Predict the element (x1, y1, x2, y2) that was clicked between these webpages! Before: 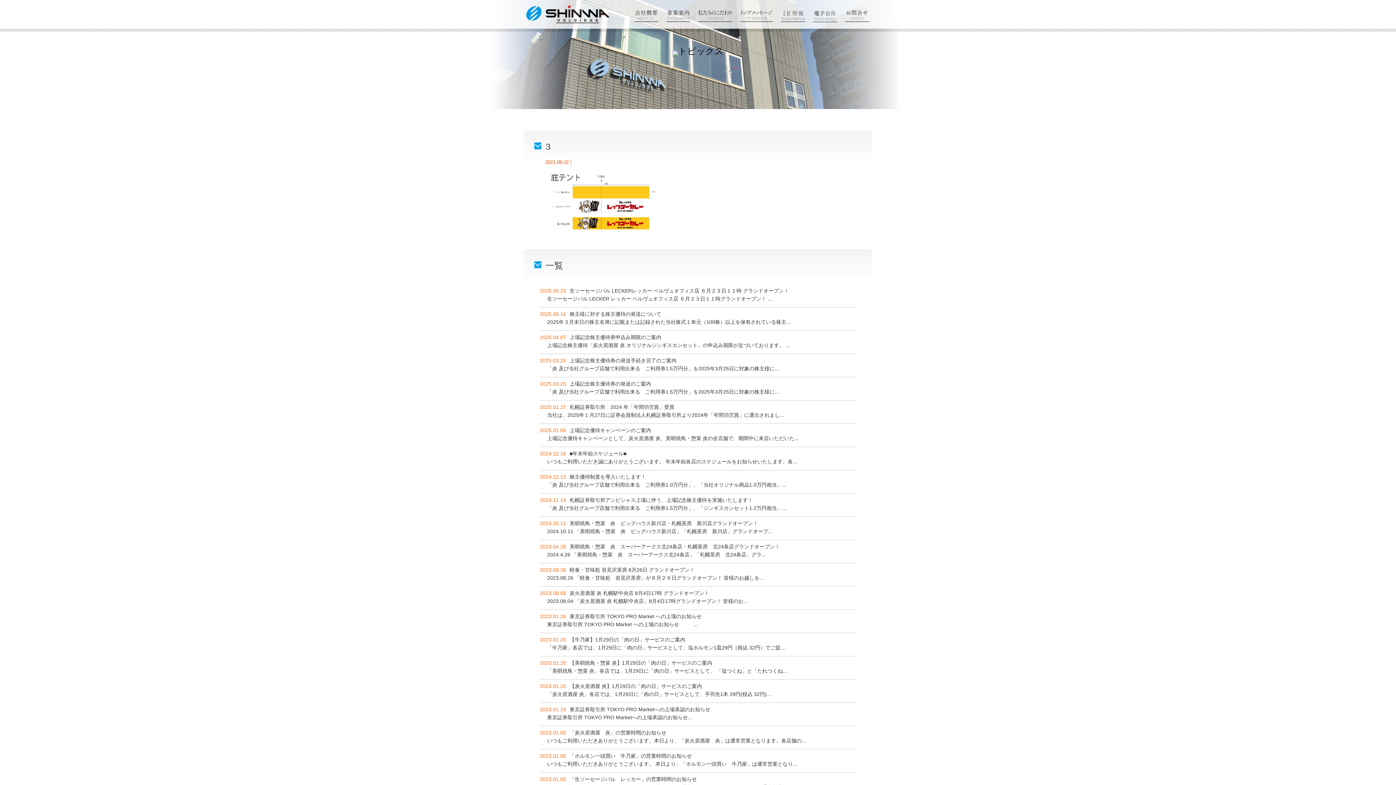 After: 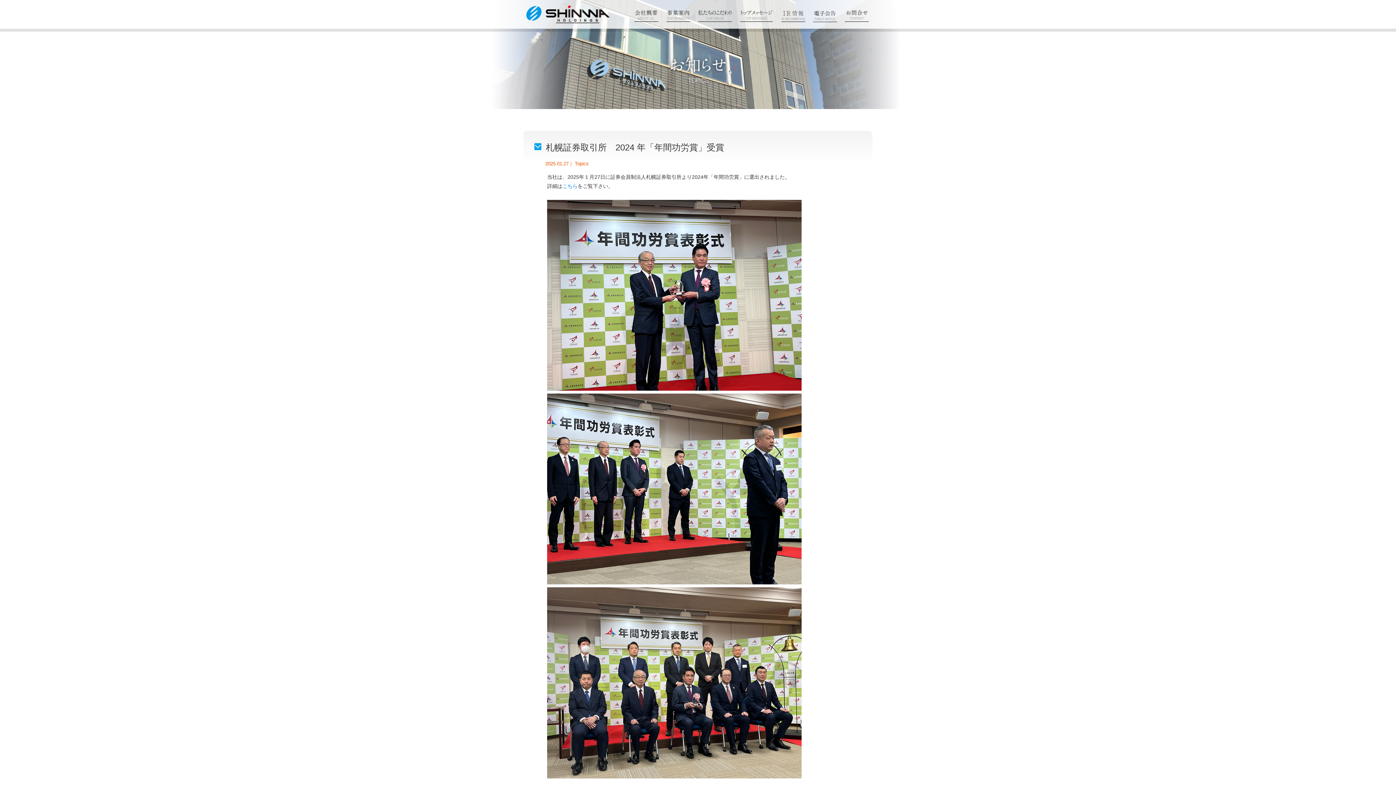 Action: label: 2025.01.27札幌証券取引所　2024 年「年間功労賞」受賞

当社は、2025年１月27日に証券会員制法人札幌証券取引所より2024年「年間功労賞」に選出されまし... bbox: (540, 404, 856, 420)